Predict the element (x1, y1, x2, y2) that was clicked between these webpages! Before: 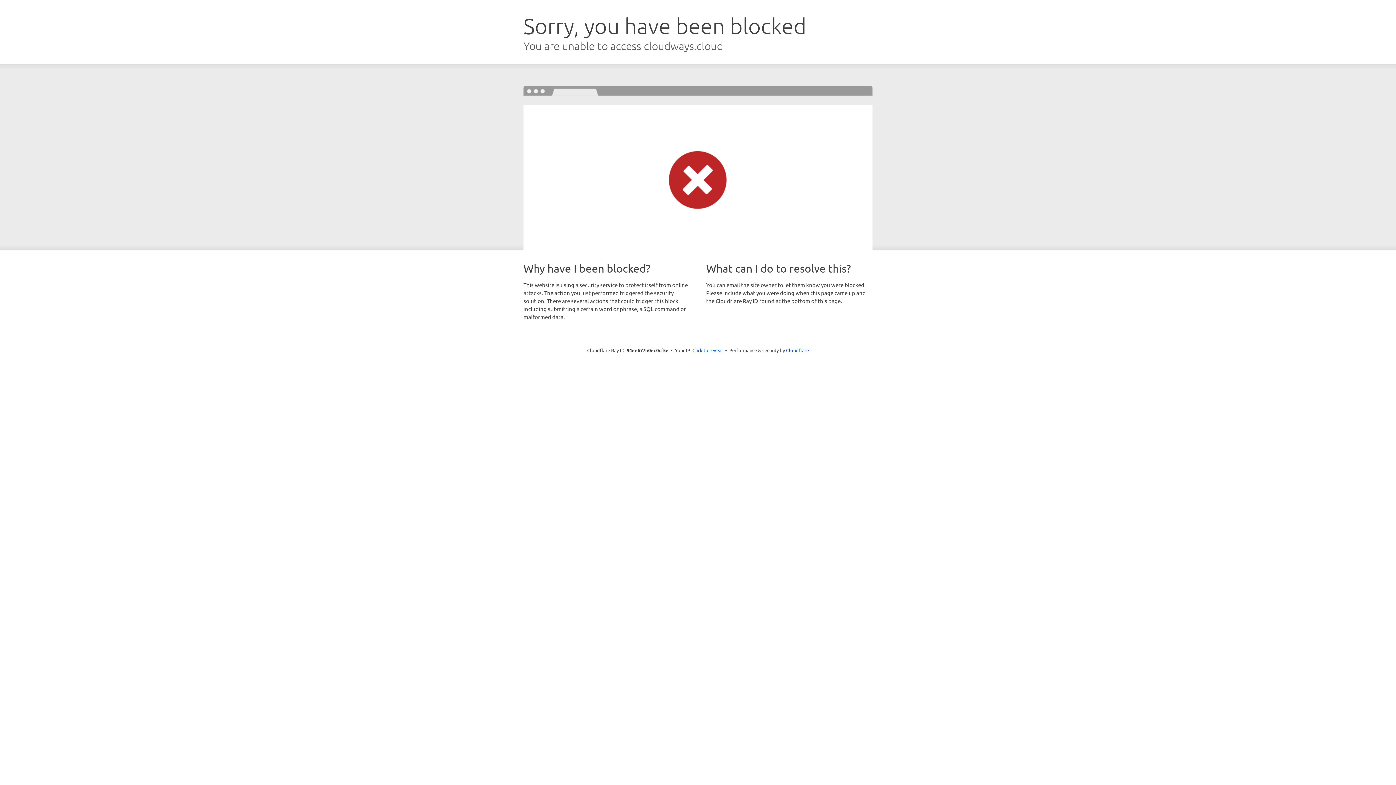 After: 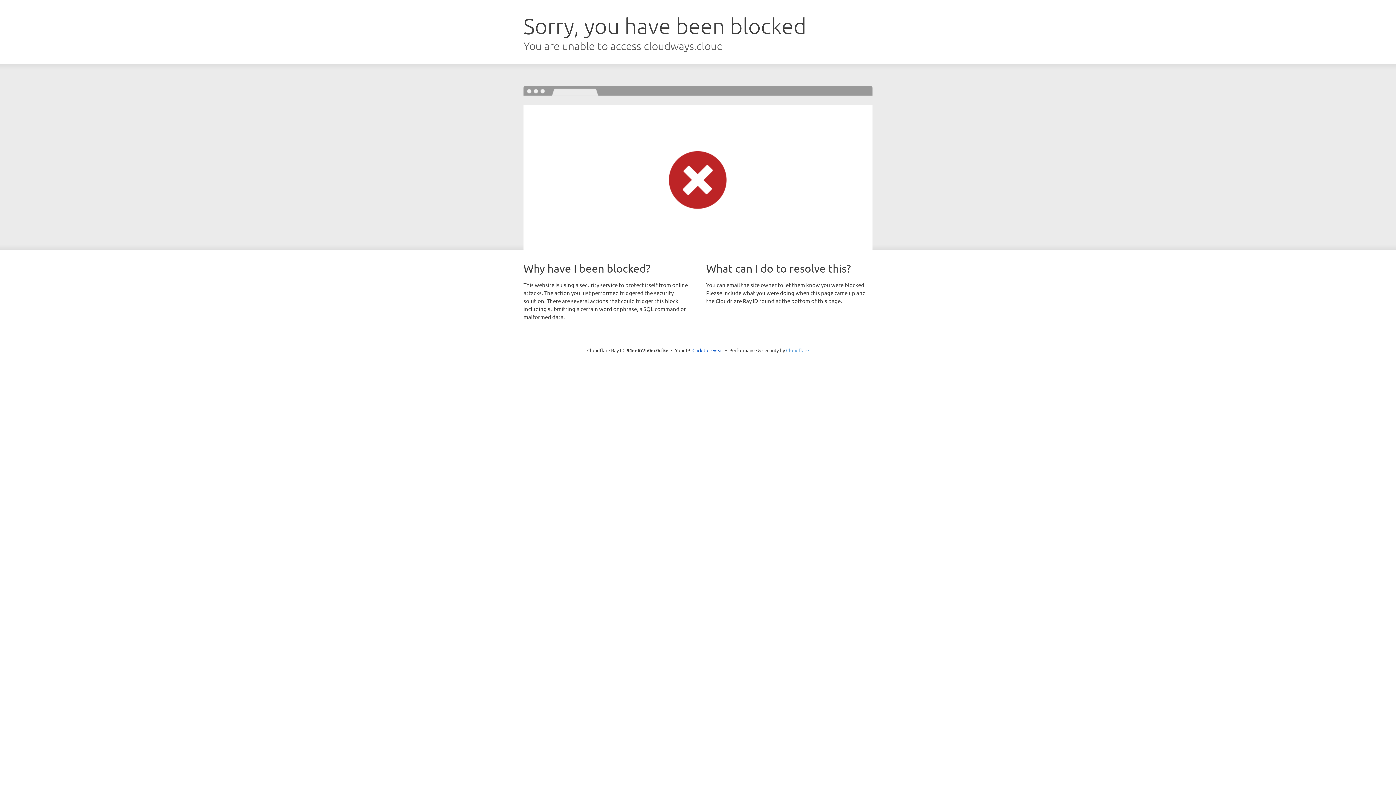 Action: label: Cloudflare bbox: (786, 347, 809, 353)